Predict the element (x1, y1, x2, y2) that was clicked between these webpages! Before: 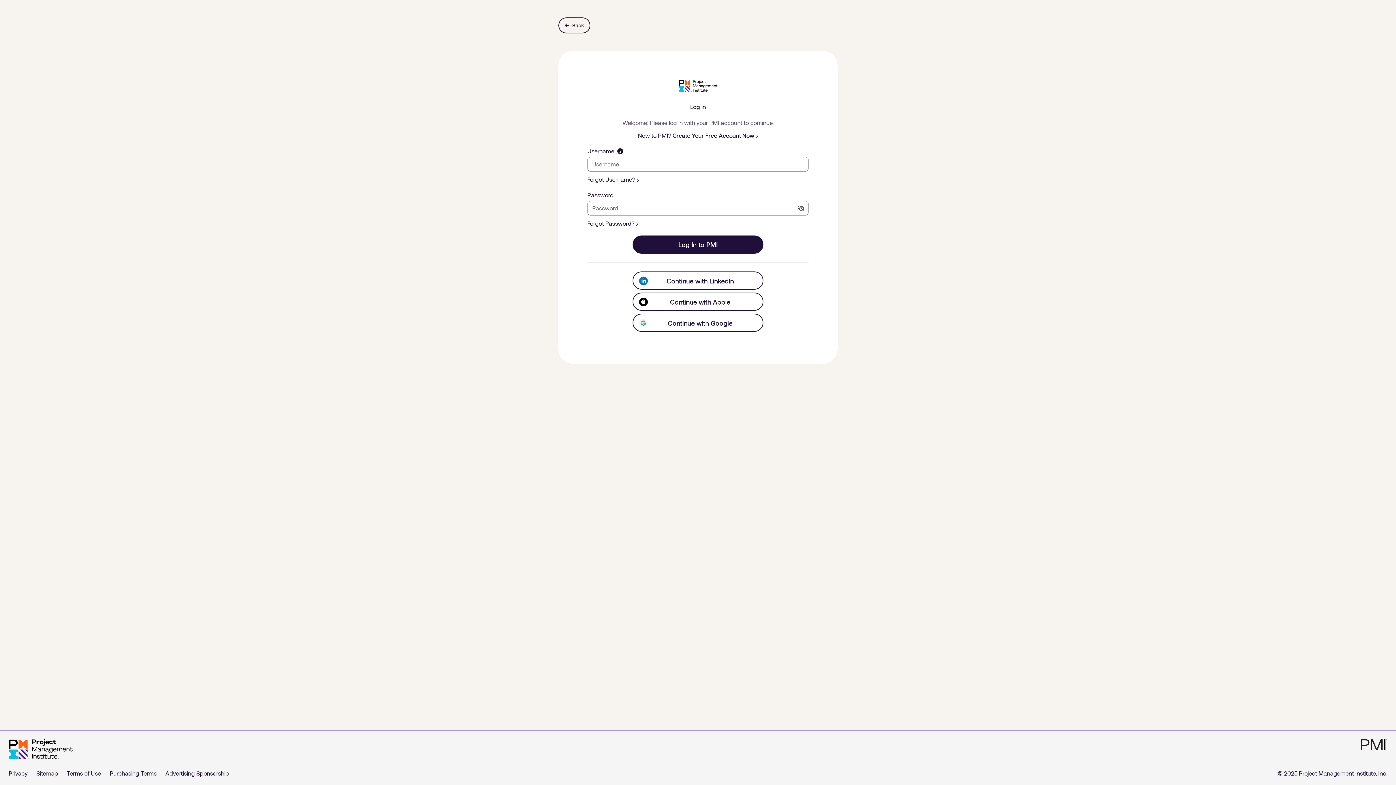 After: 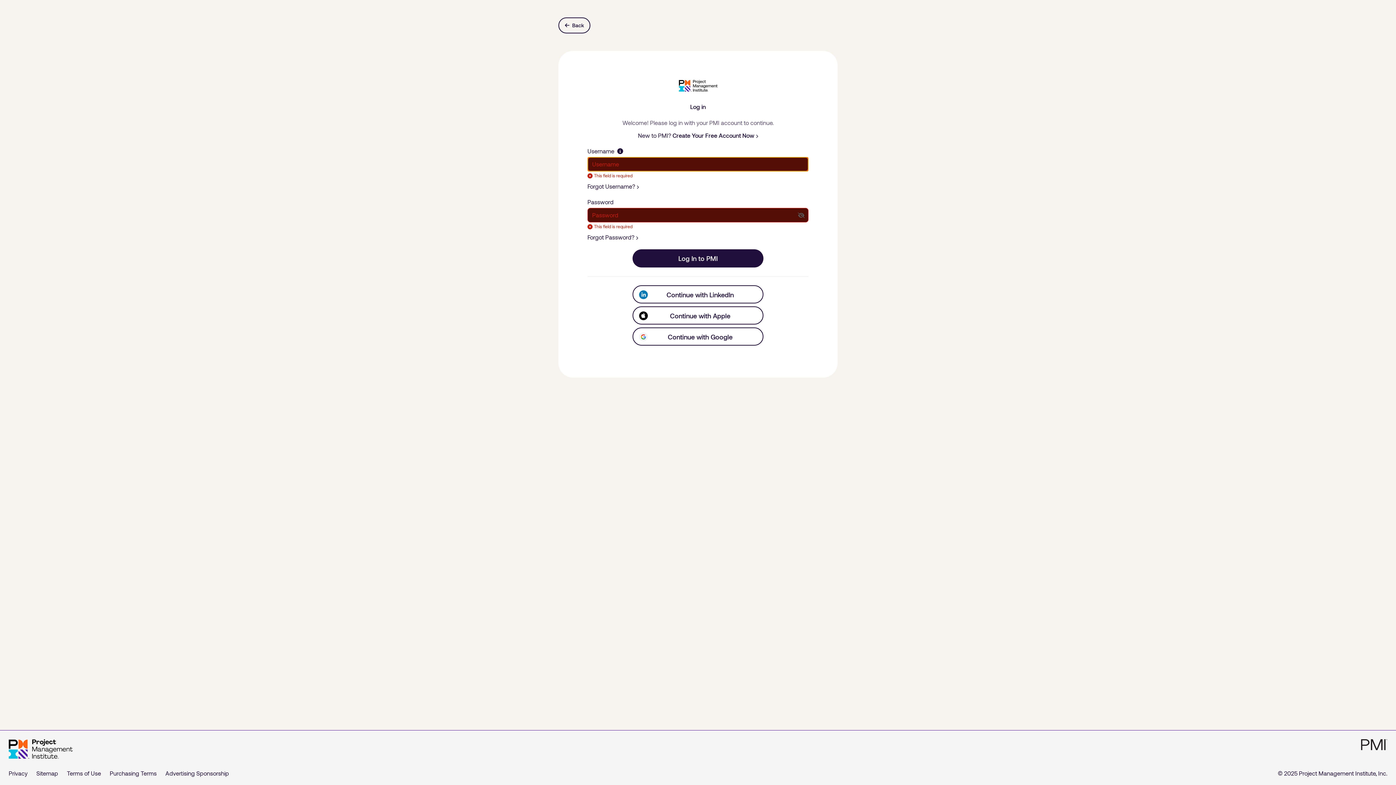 Action: label: Log In to PMI bbox: (632, 235, 763, 253)